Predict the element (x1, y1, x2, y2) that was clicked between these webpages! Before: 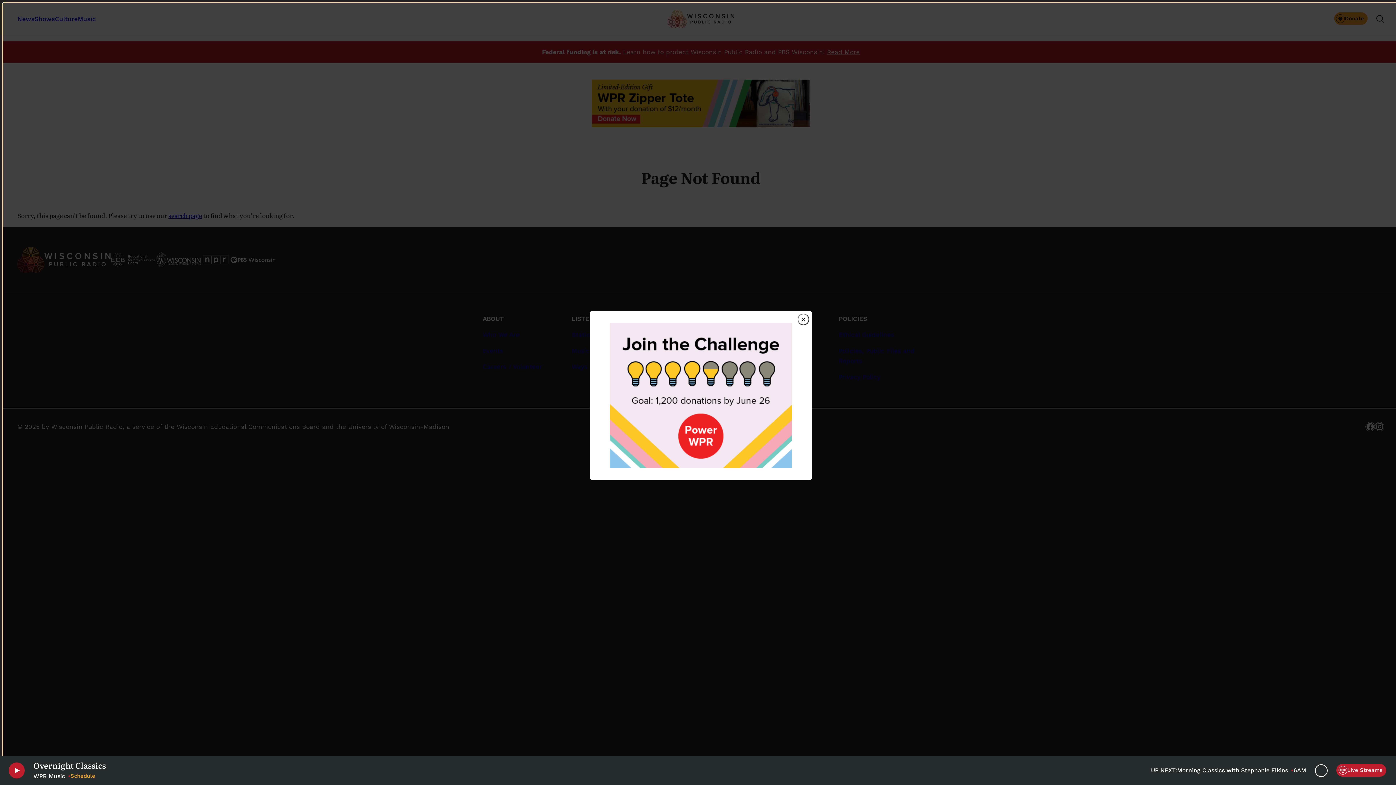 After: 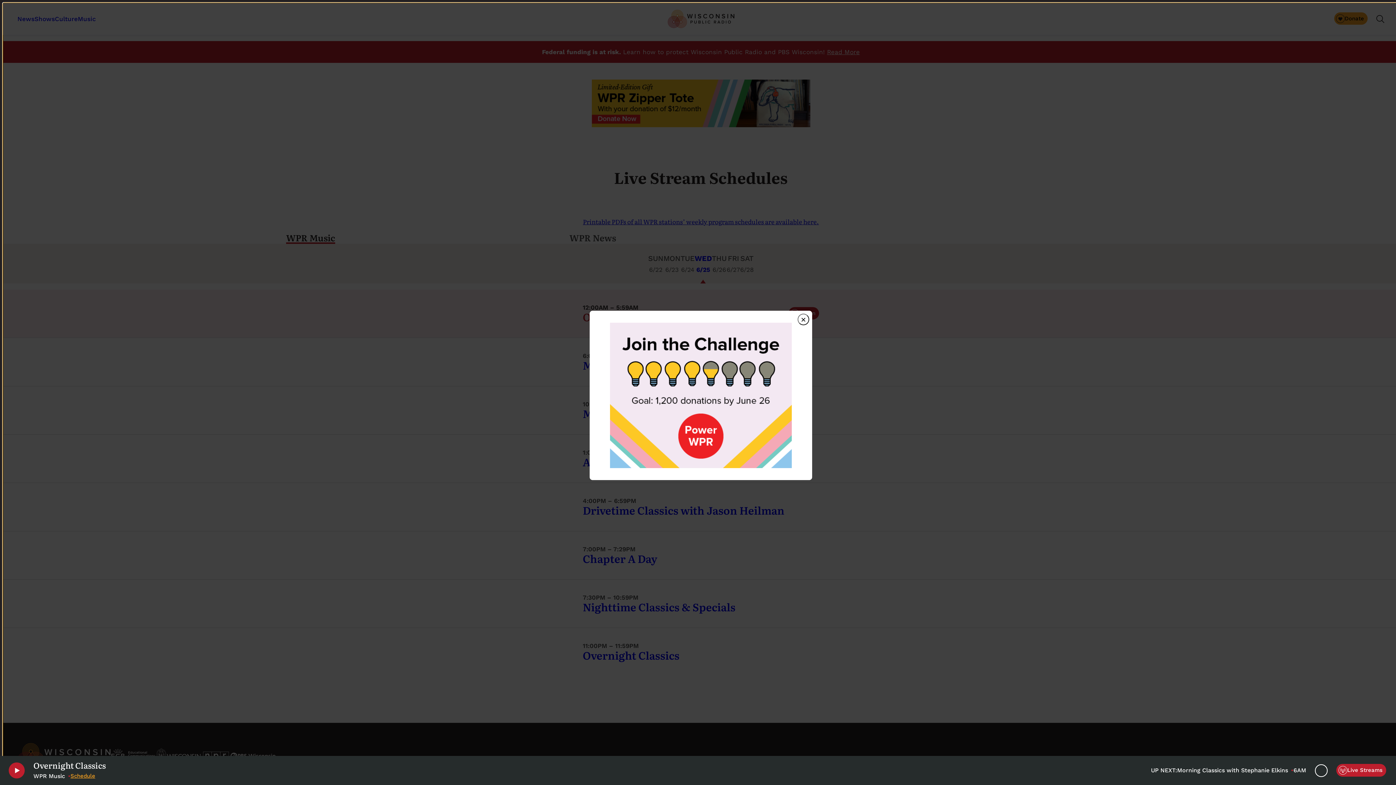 Action: bbox: (70, 772, 95, 779) label: Schedule